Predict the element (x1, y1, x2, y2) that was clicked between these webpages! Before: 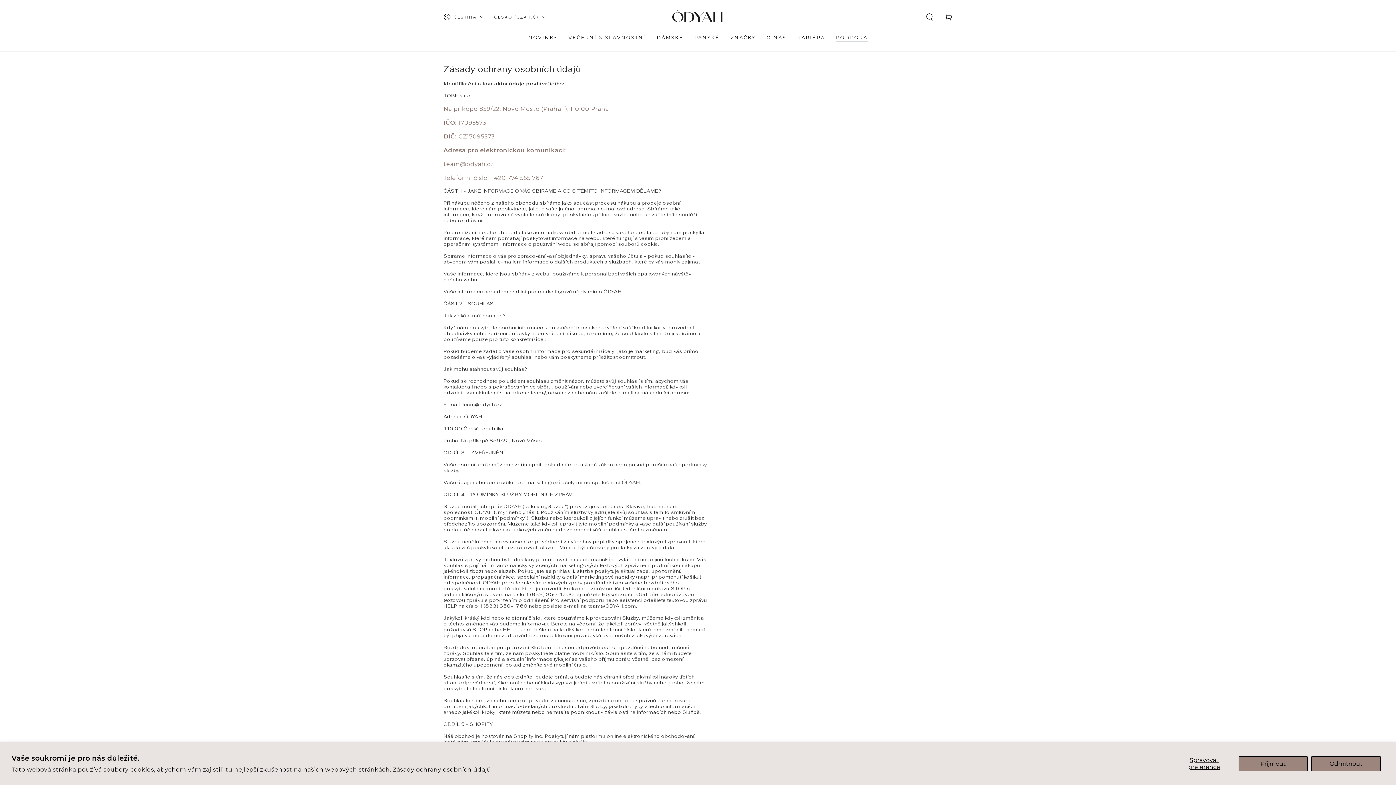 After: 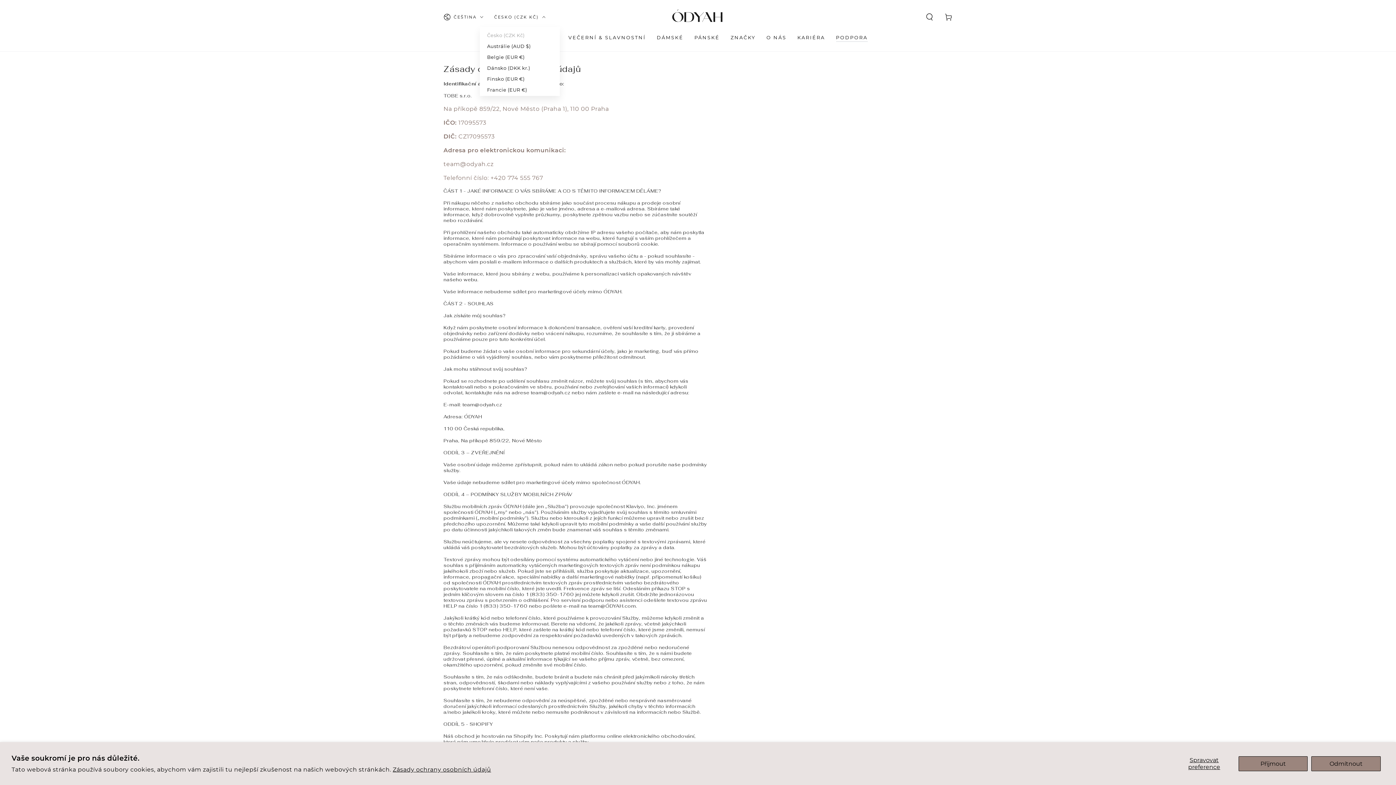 Action: bbox: (494, 9, 545, 25) label: ČESKO (CZK KČ)